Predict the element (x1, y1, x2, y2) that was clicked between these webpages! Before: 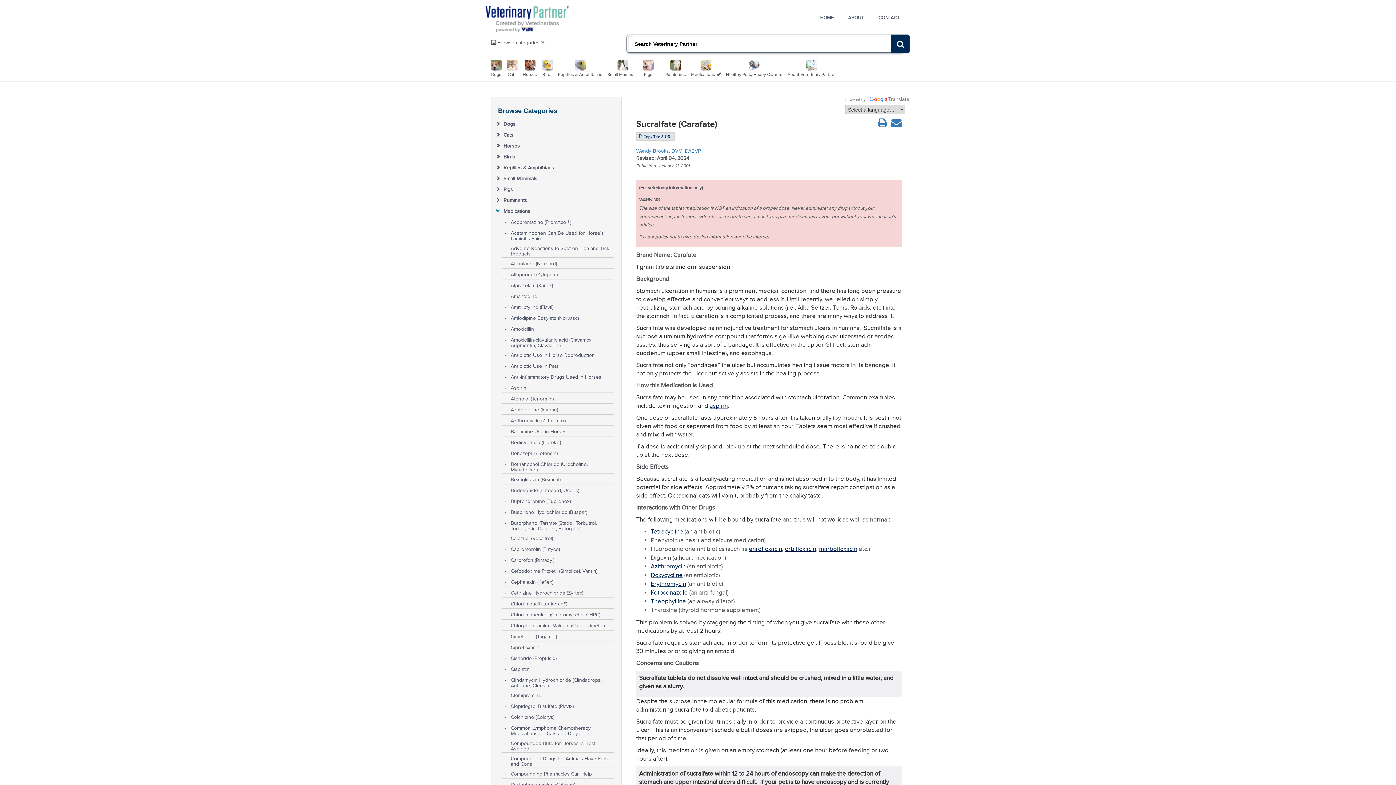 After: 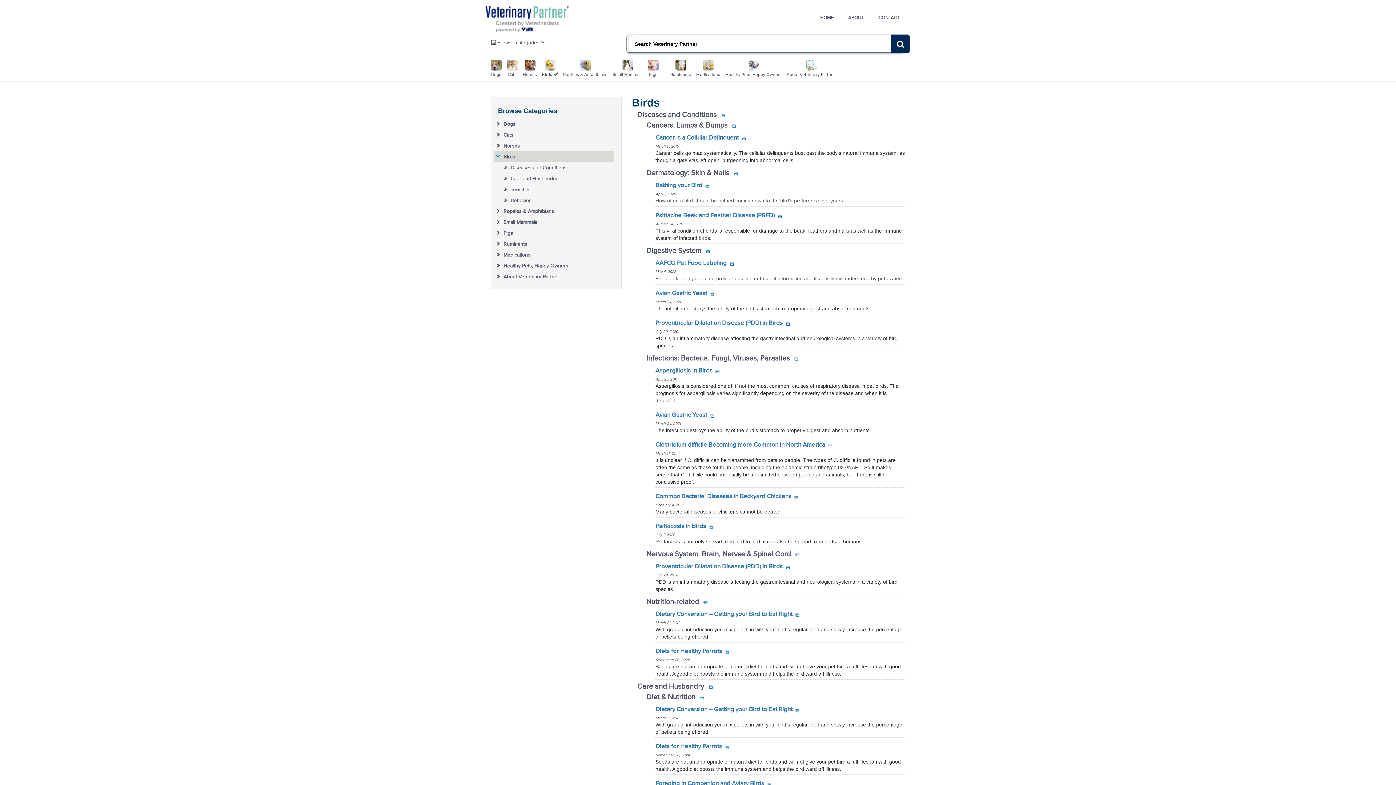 Action: bbox: (542, 62, 553, 77) label: 
Birds